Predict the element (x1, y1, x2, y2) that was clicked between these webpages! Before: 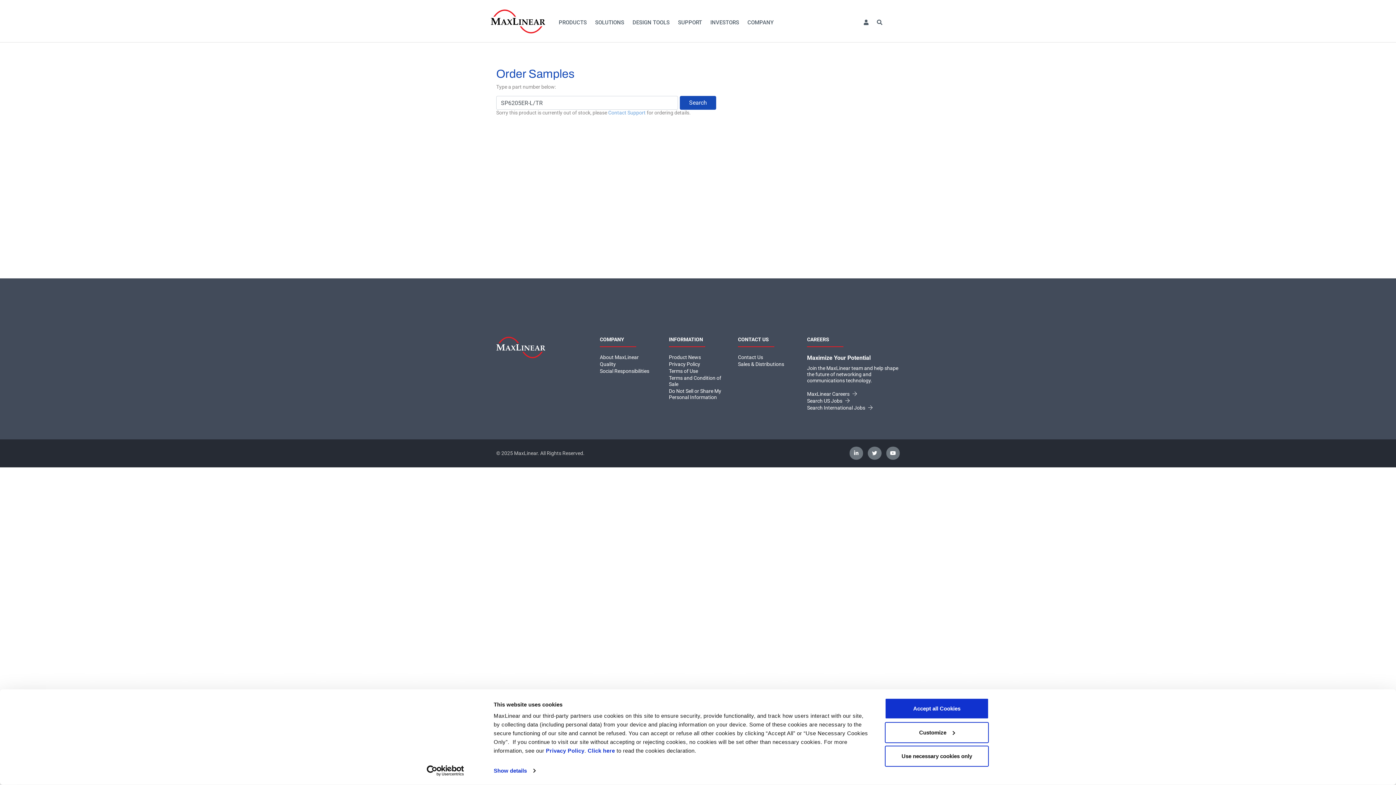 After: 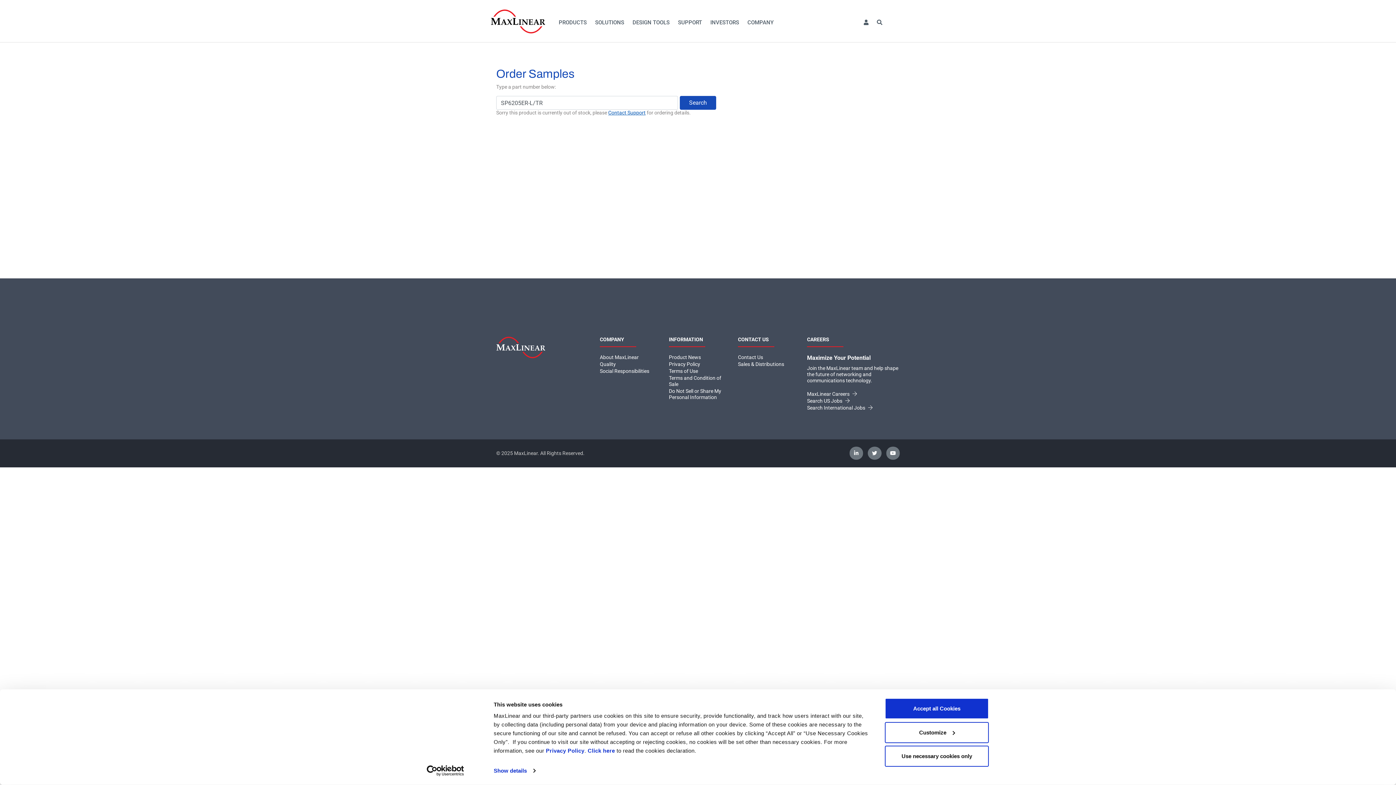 Action: bbox: (608, 109, 645, 115) label: Contact Support